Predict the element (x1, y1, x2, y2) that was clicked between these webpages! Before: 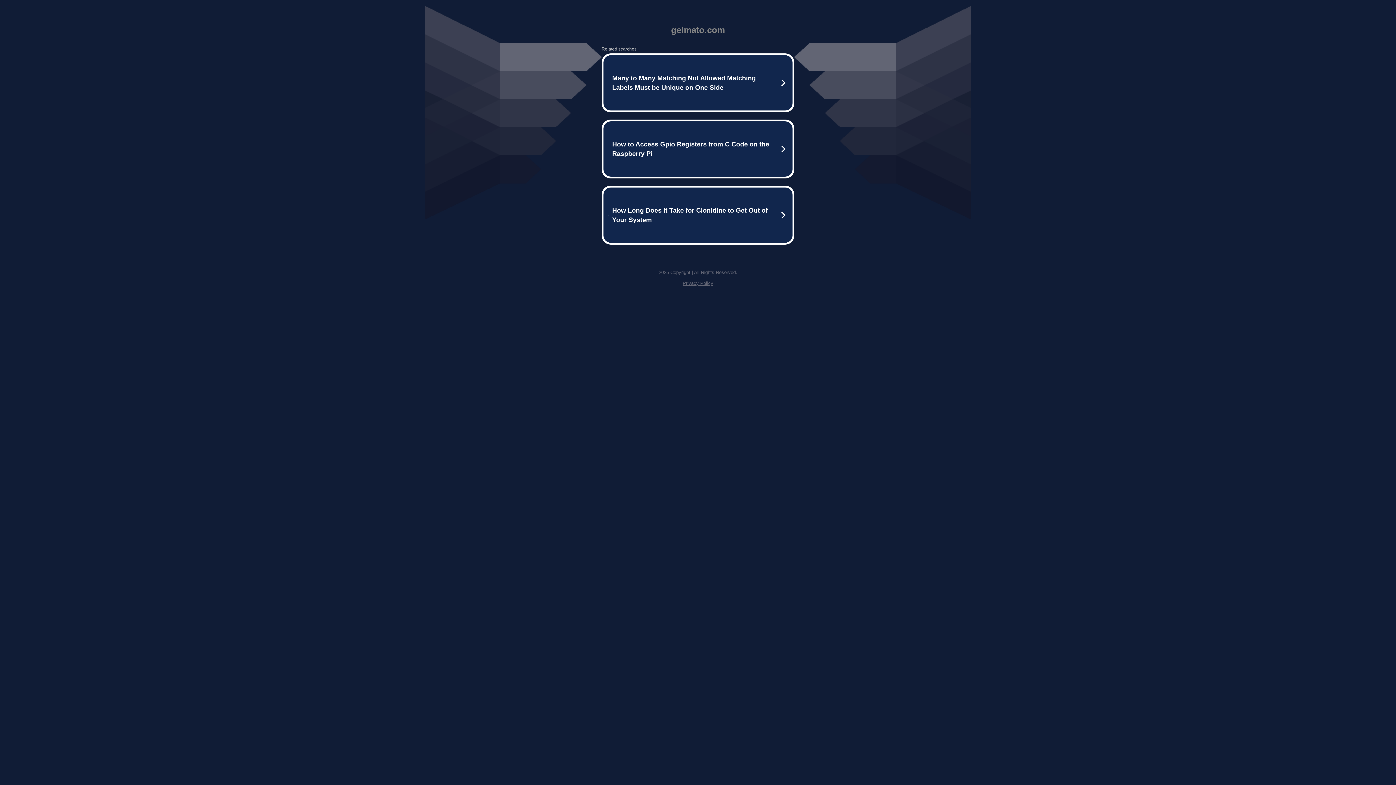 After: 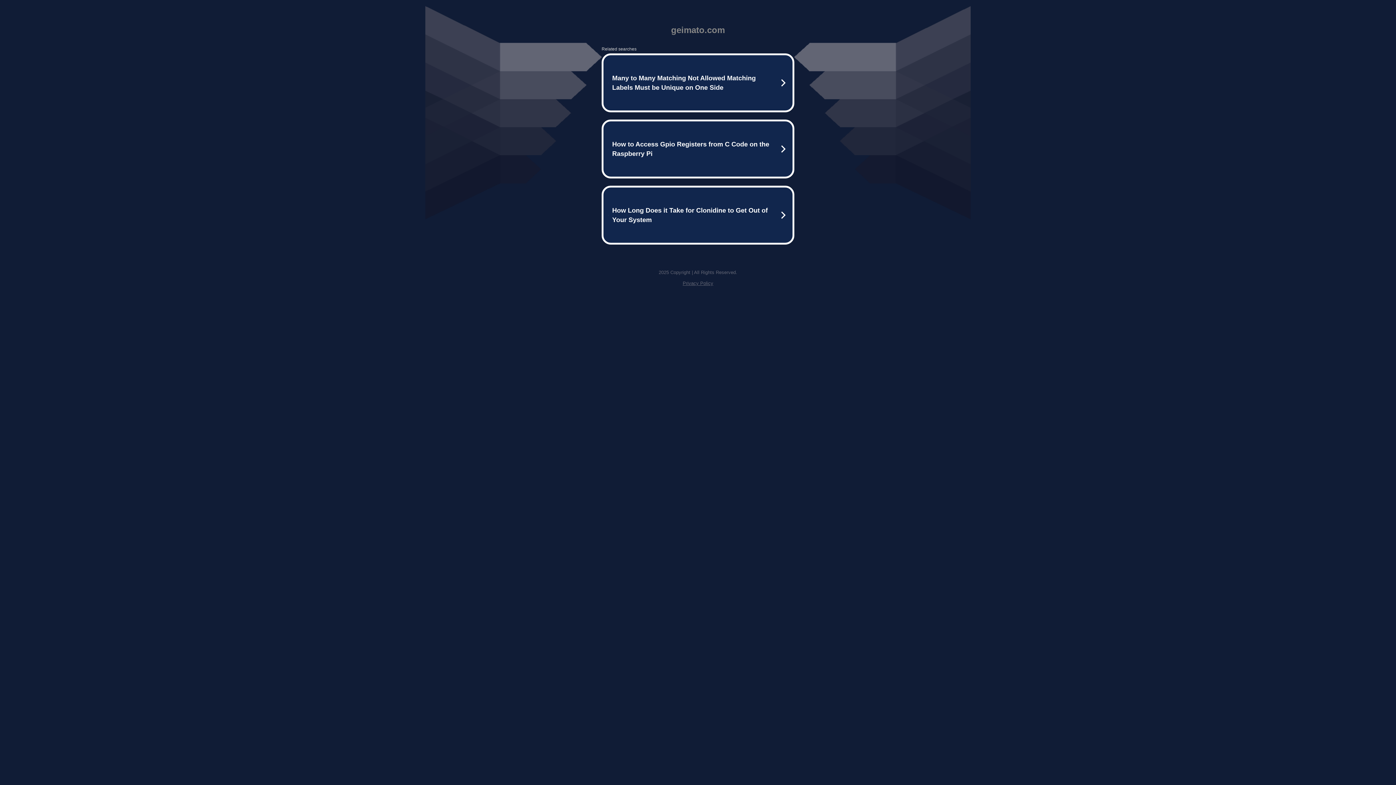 Action: bbox: (682, 280, 713, 286) label: Privacy Policy